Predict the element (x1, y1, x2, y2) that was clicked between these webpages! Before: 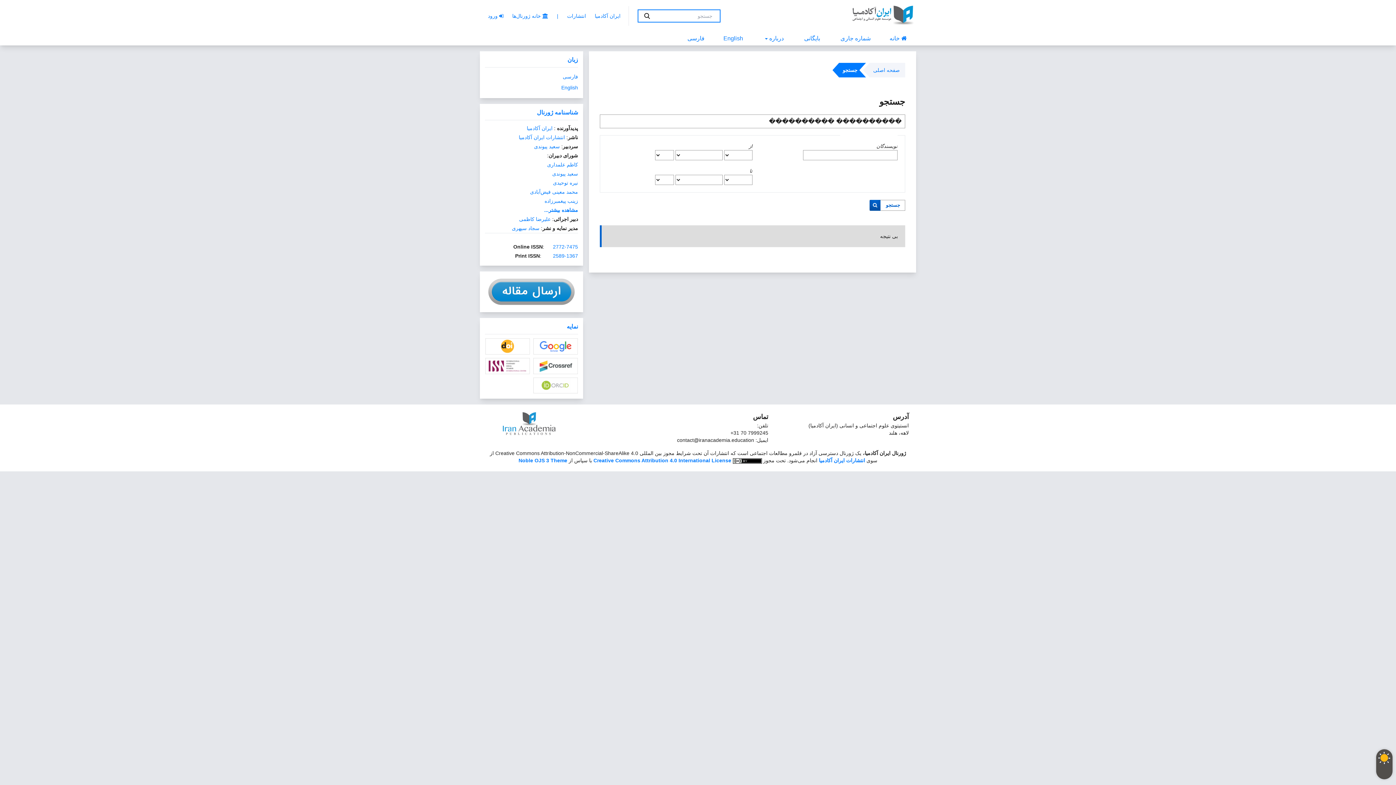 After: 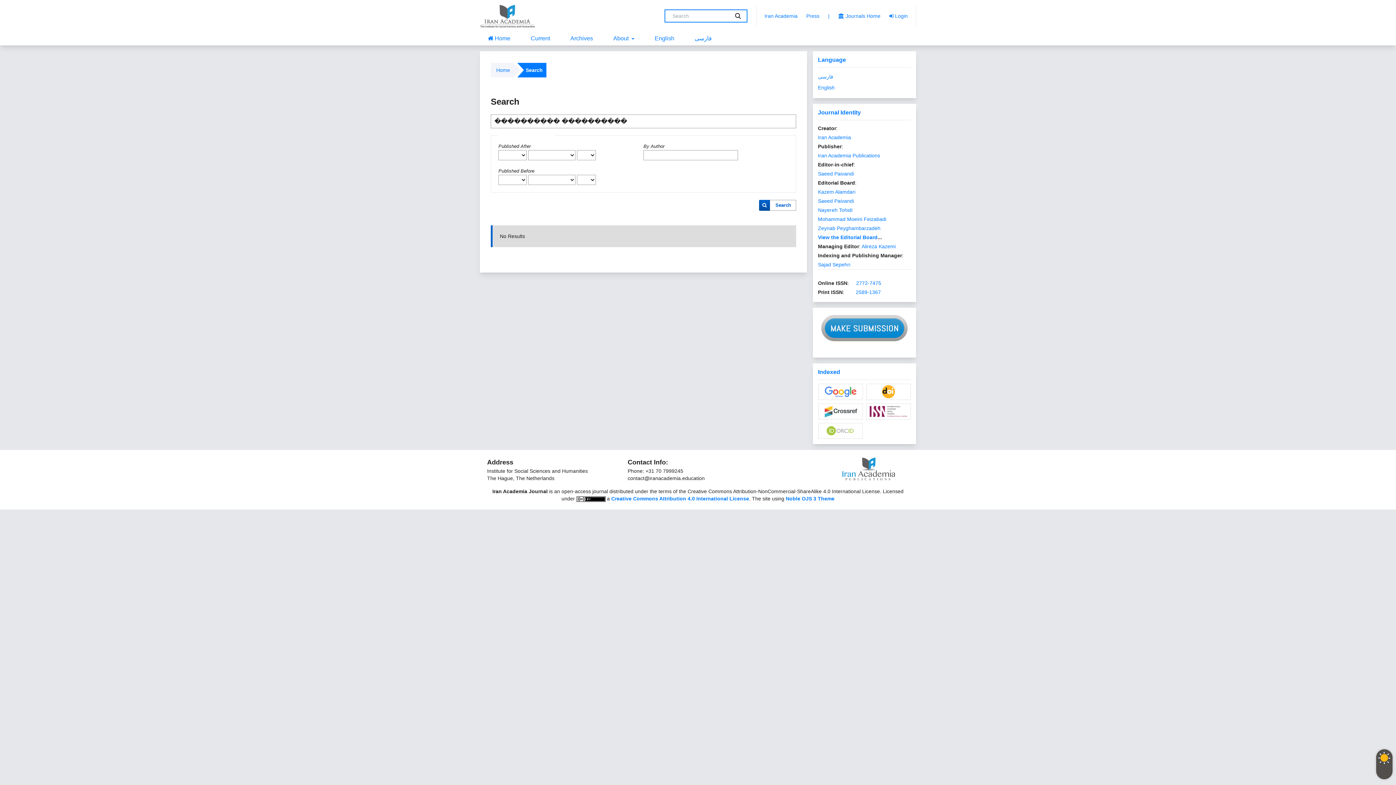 Action: label: English bbox: (561, 84, 578, 90)